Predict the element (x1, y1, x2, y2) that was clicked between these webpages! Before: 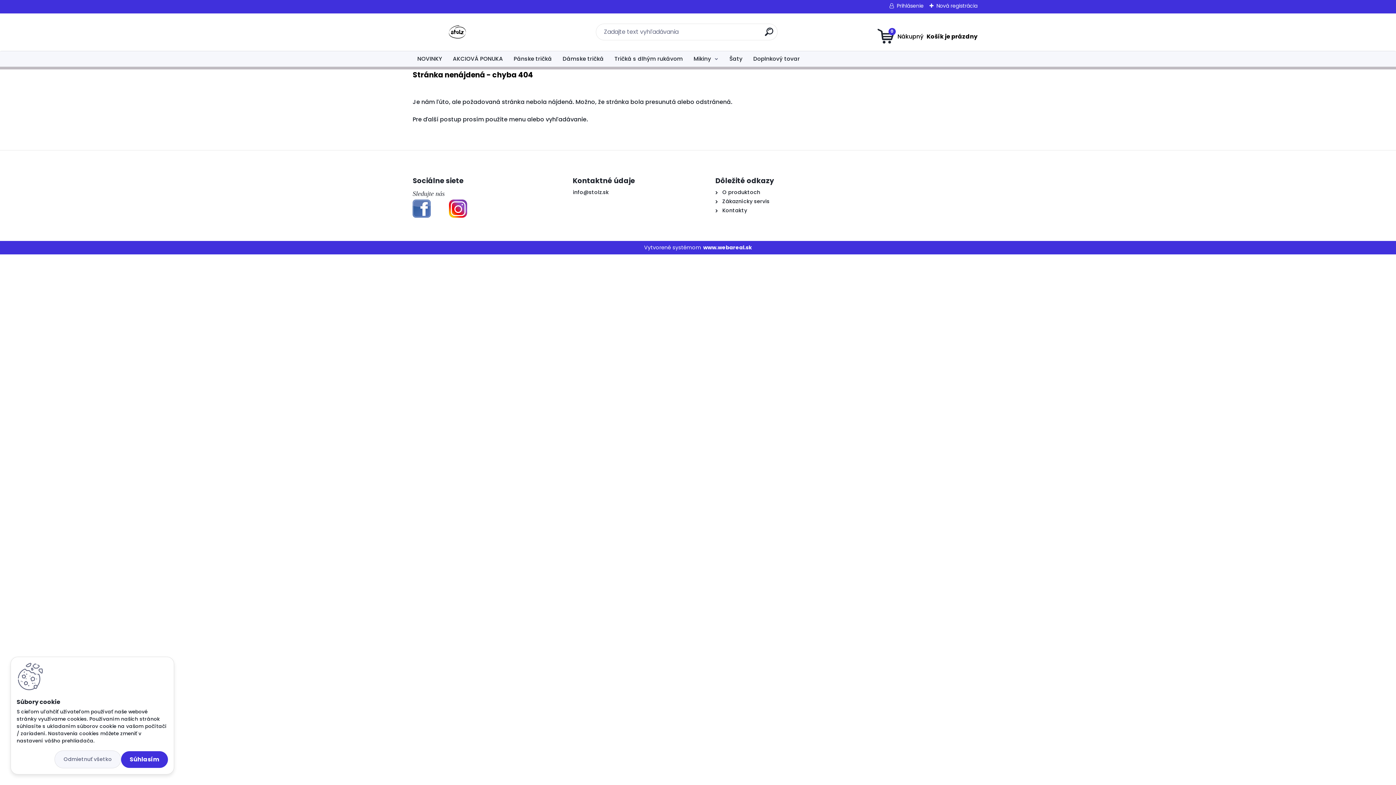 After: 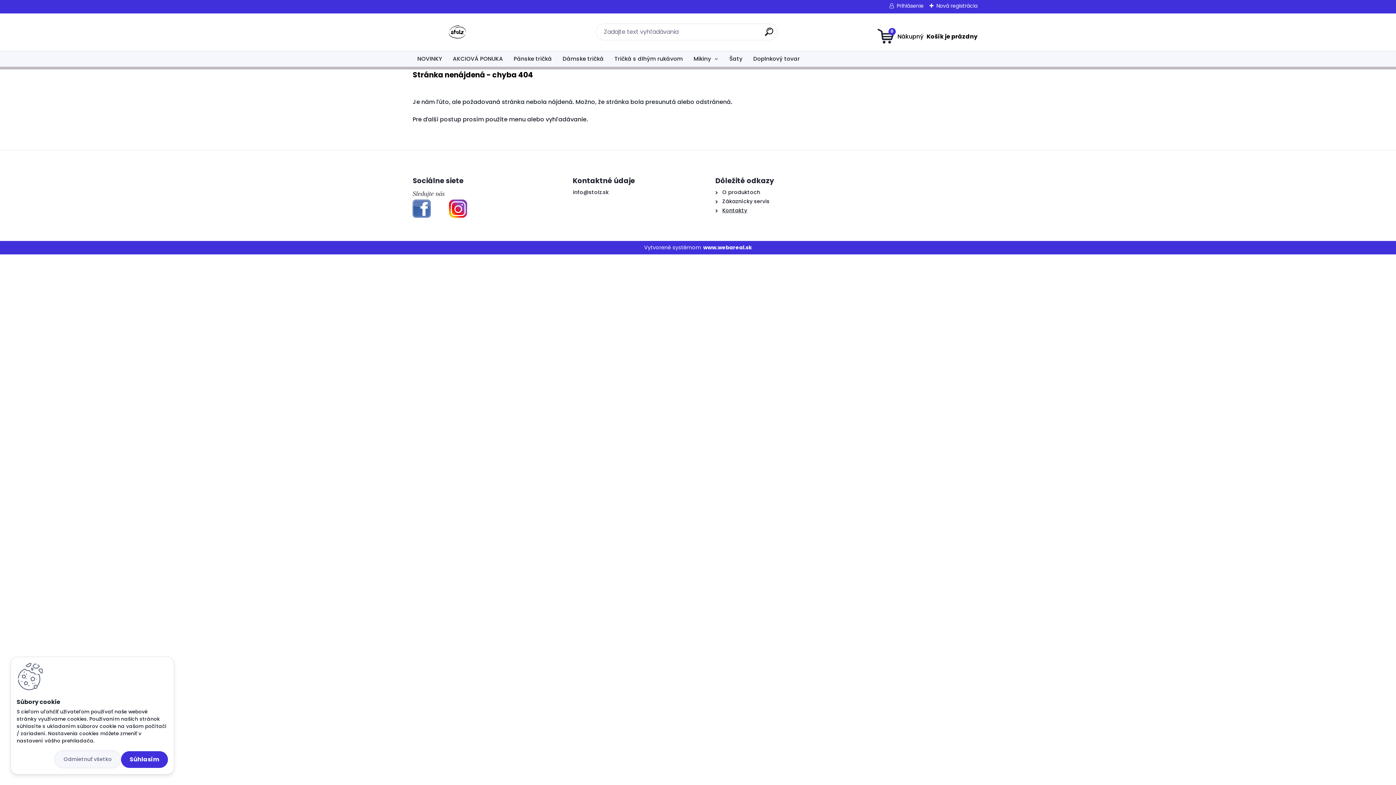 Action: label: Kontakty bbox: (722, 206, 747, 214)